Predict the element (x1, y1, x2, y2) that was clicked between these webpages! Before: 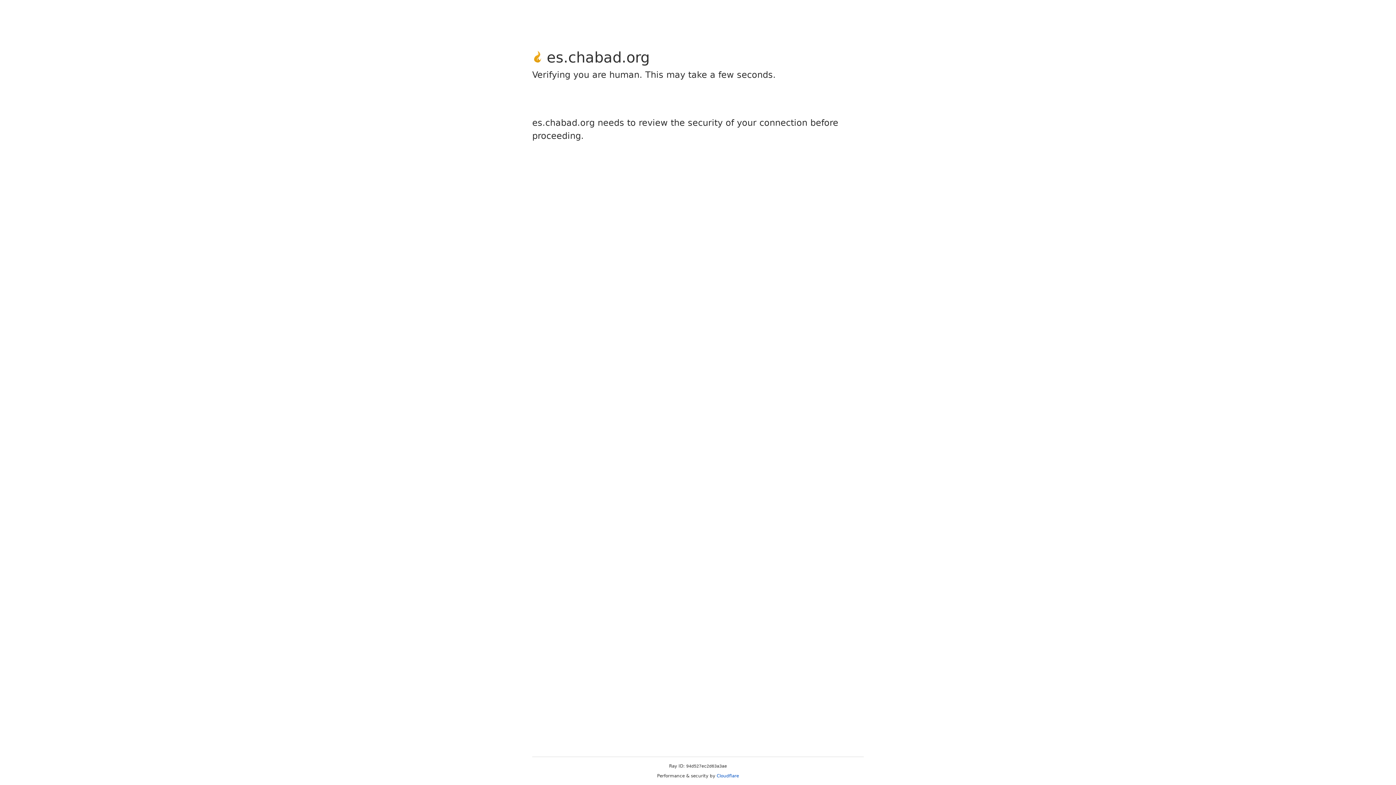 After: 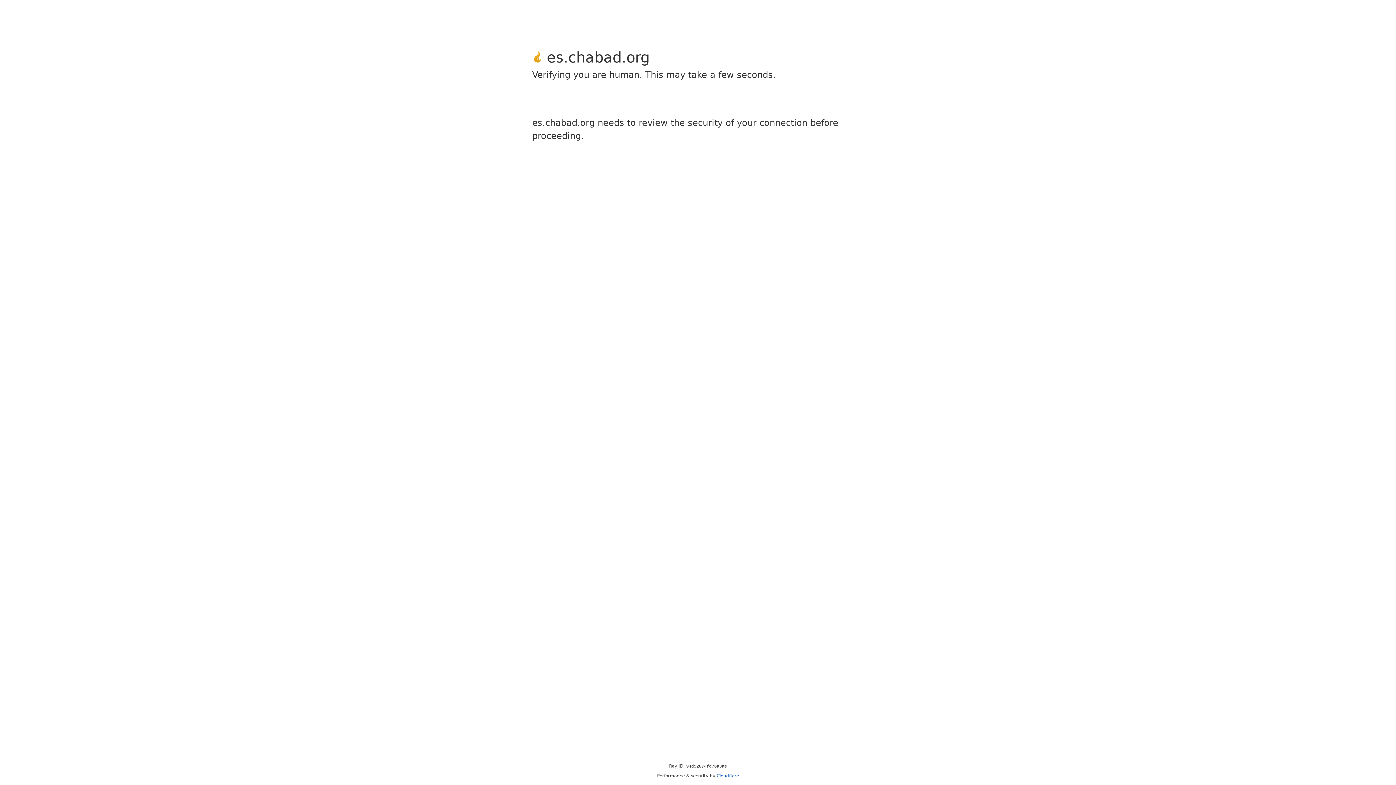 Action: label: Cloudflare bbox: (716, 773, 739, 778)